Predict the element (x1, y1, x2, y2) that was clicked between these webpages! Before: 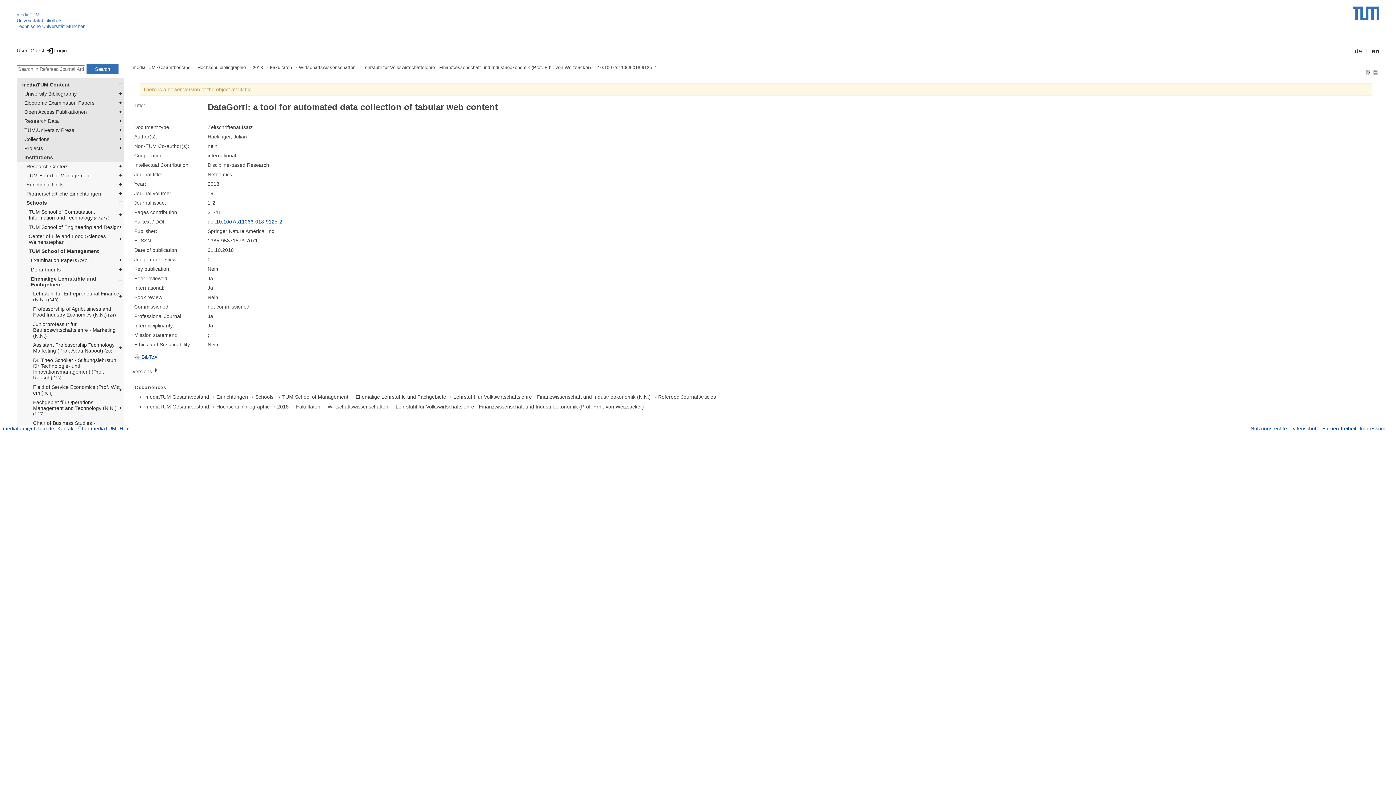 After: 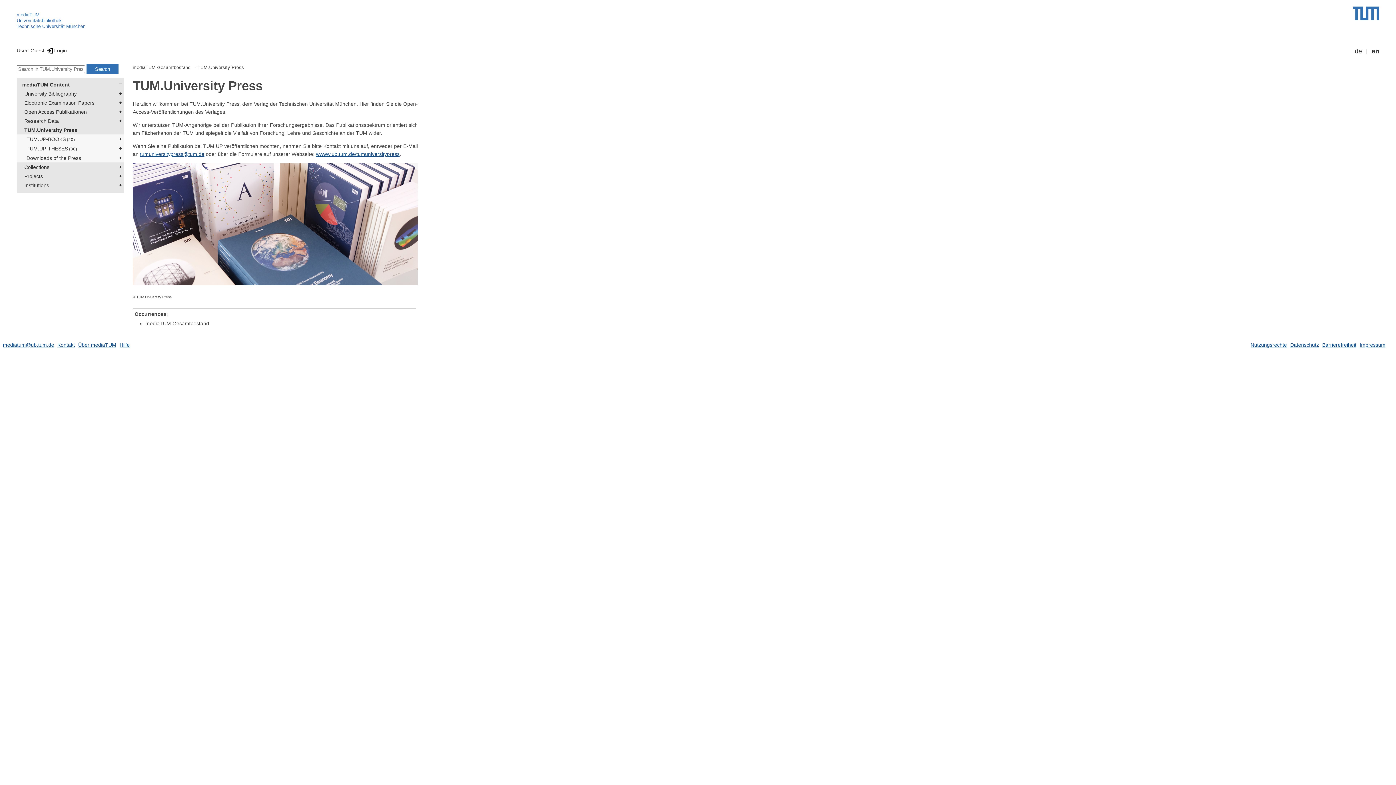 Action: bbox: (20, 125, 123, 134) label: TUM.University Press